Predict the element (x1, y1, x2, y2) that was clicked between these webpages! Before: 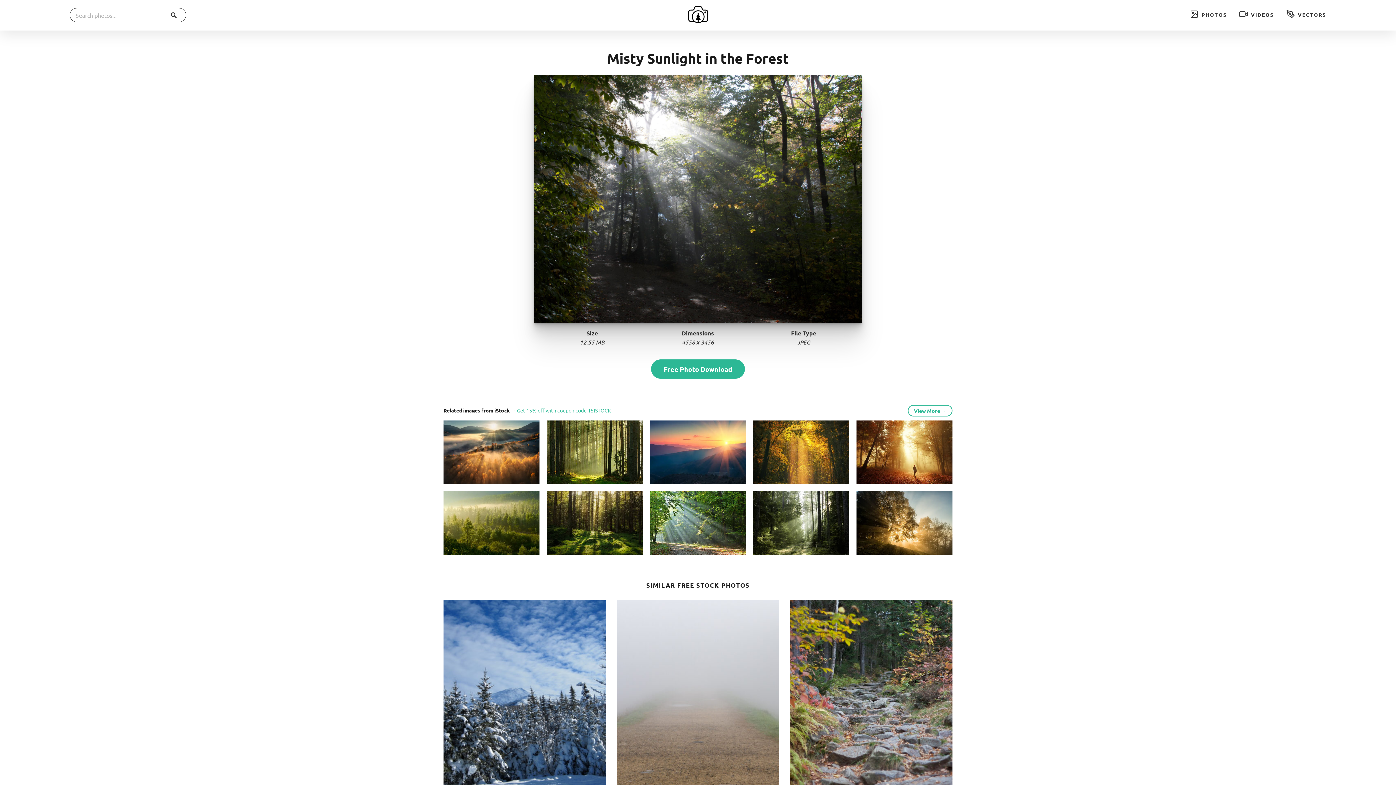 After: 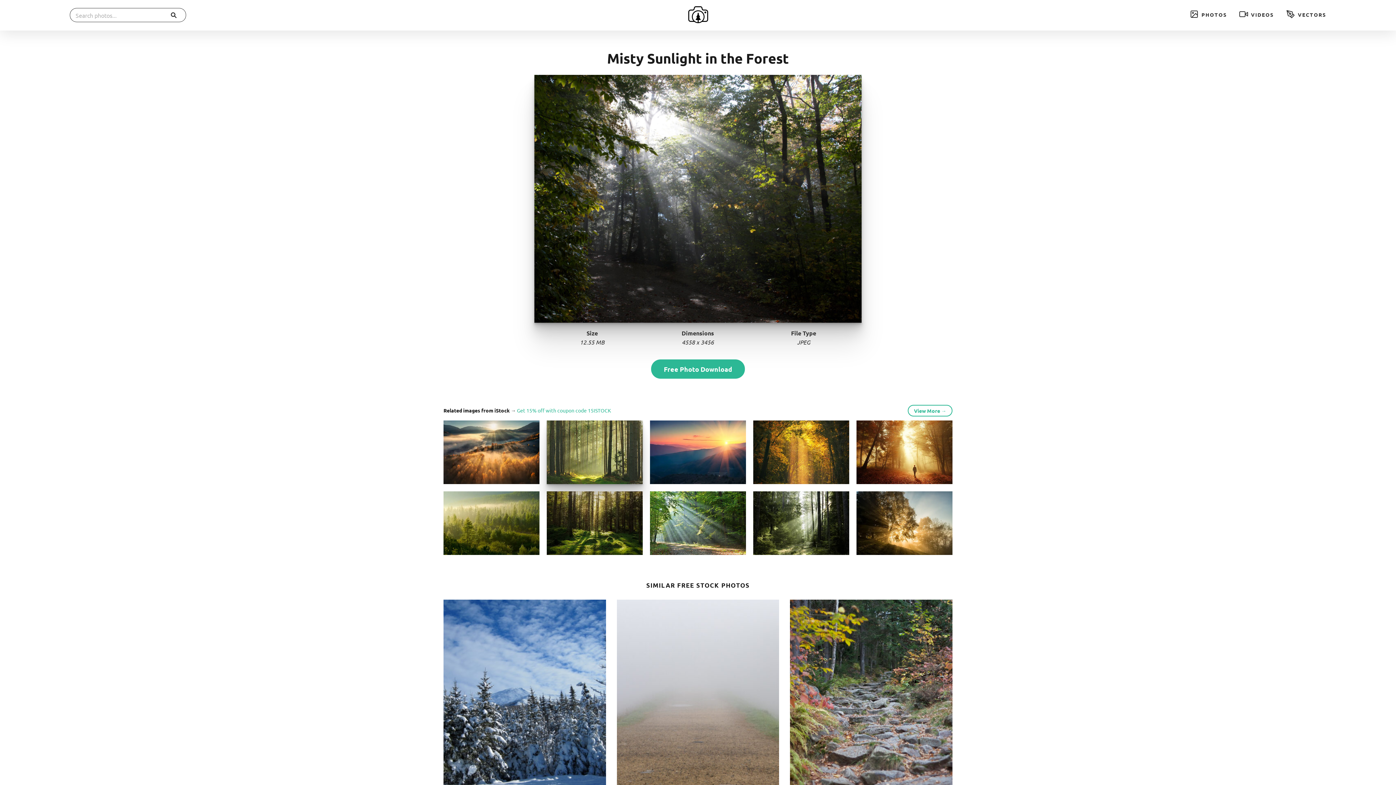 Action: bbox: (546, 420, 642, 484)